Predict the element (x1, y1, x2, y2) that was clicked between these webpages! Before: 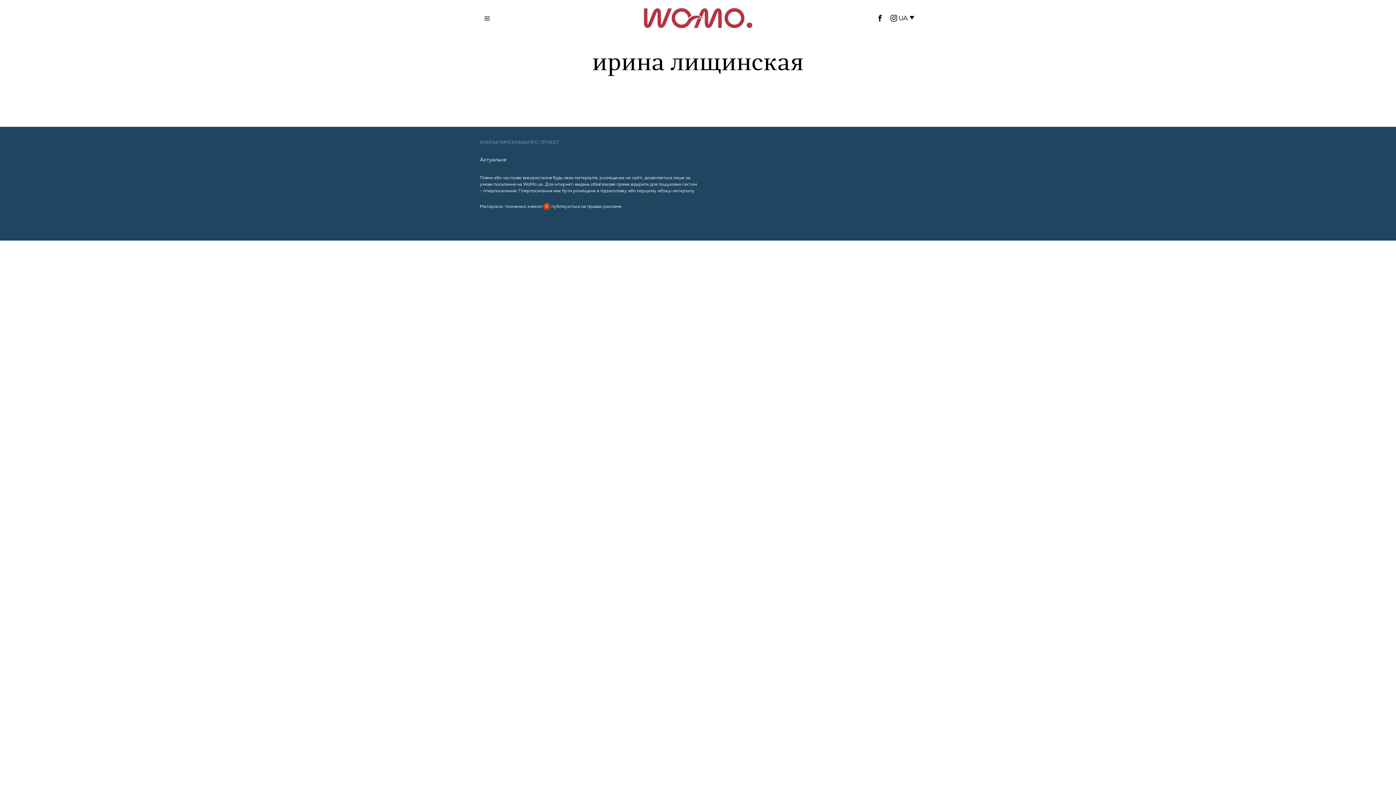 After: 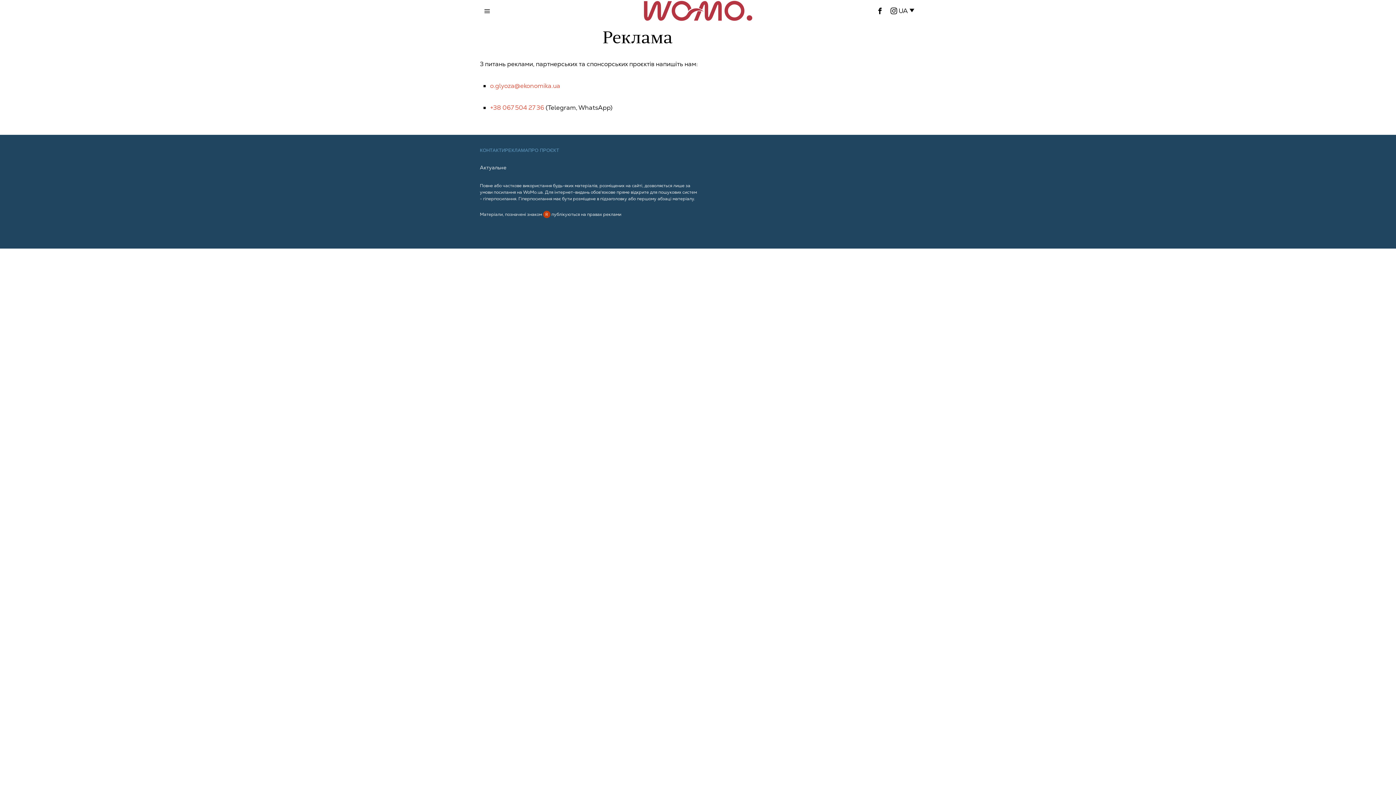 Action: label: РЕКЛАМА bbox: (505, 139, 528, 145)